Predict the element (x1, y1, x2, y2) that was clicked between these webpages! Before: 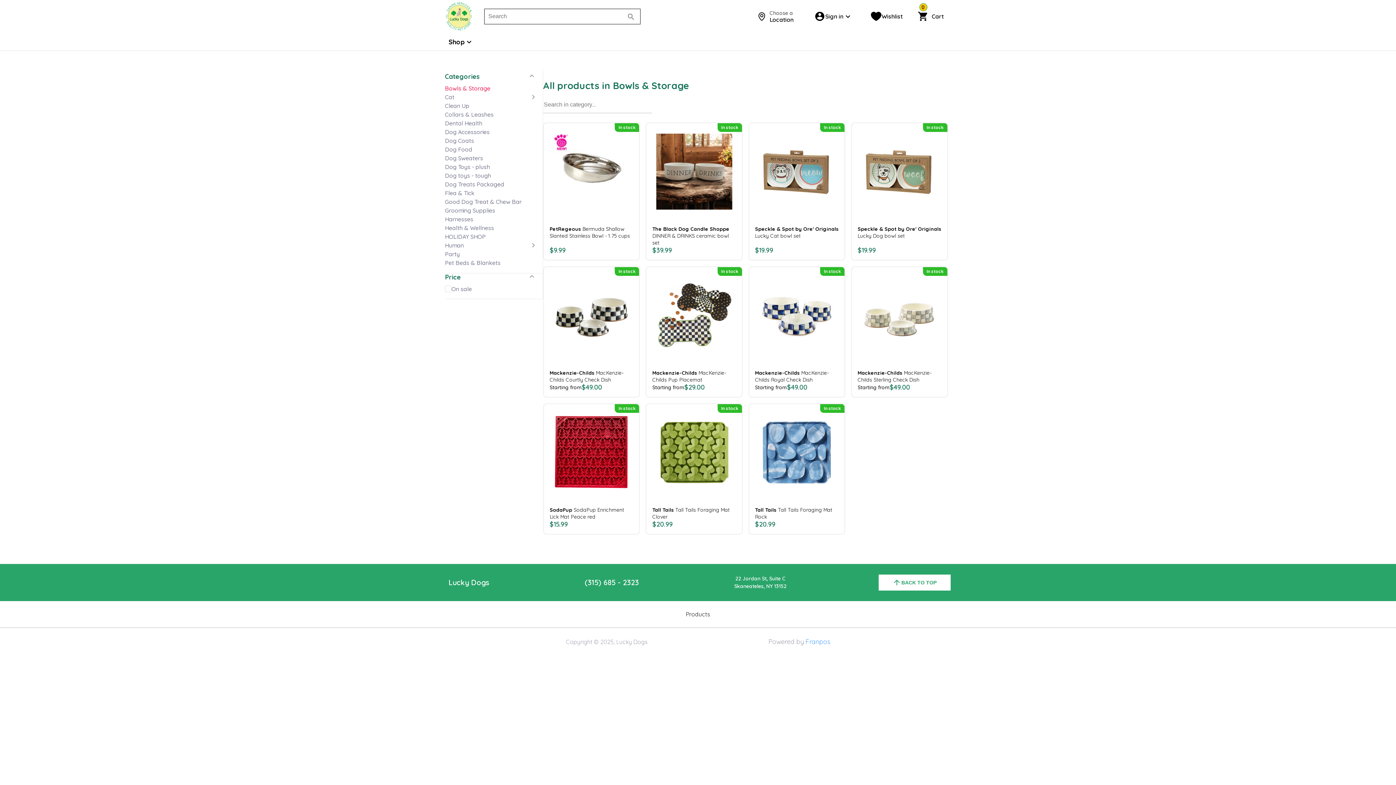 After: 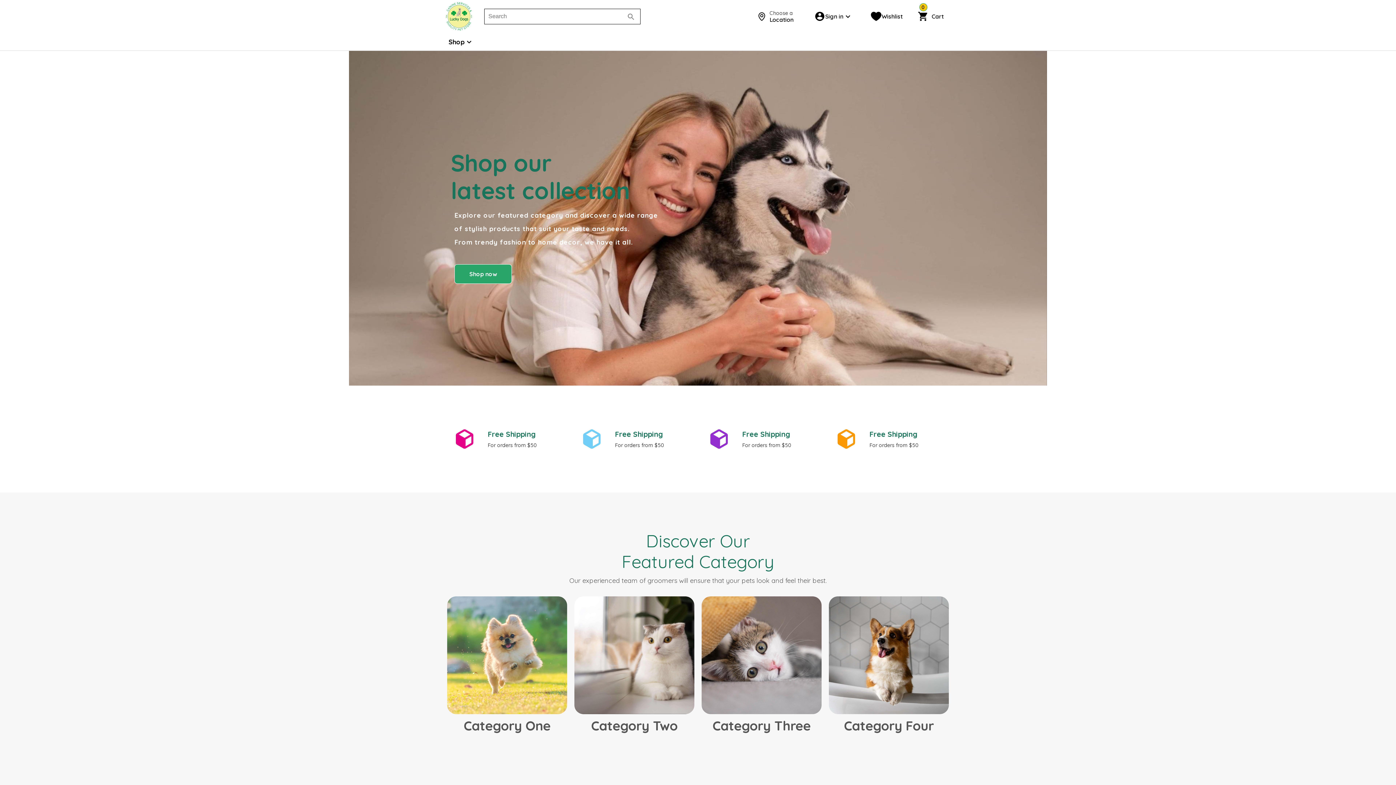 Action: bbox: (445, 575, 493, 590) label: Lucky Dogs